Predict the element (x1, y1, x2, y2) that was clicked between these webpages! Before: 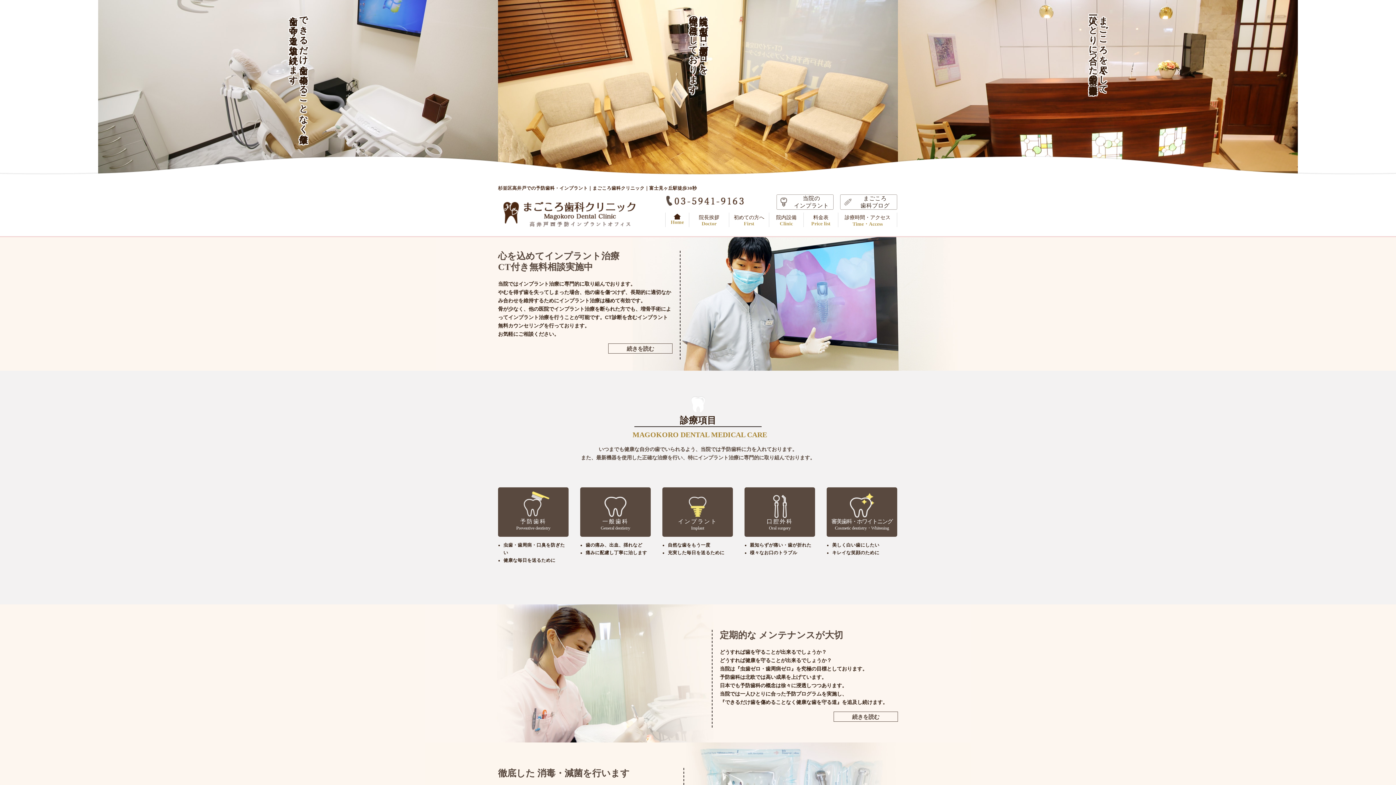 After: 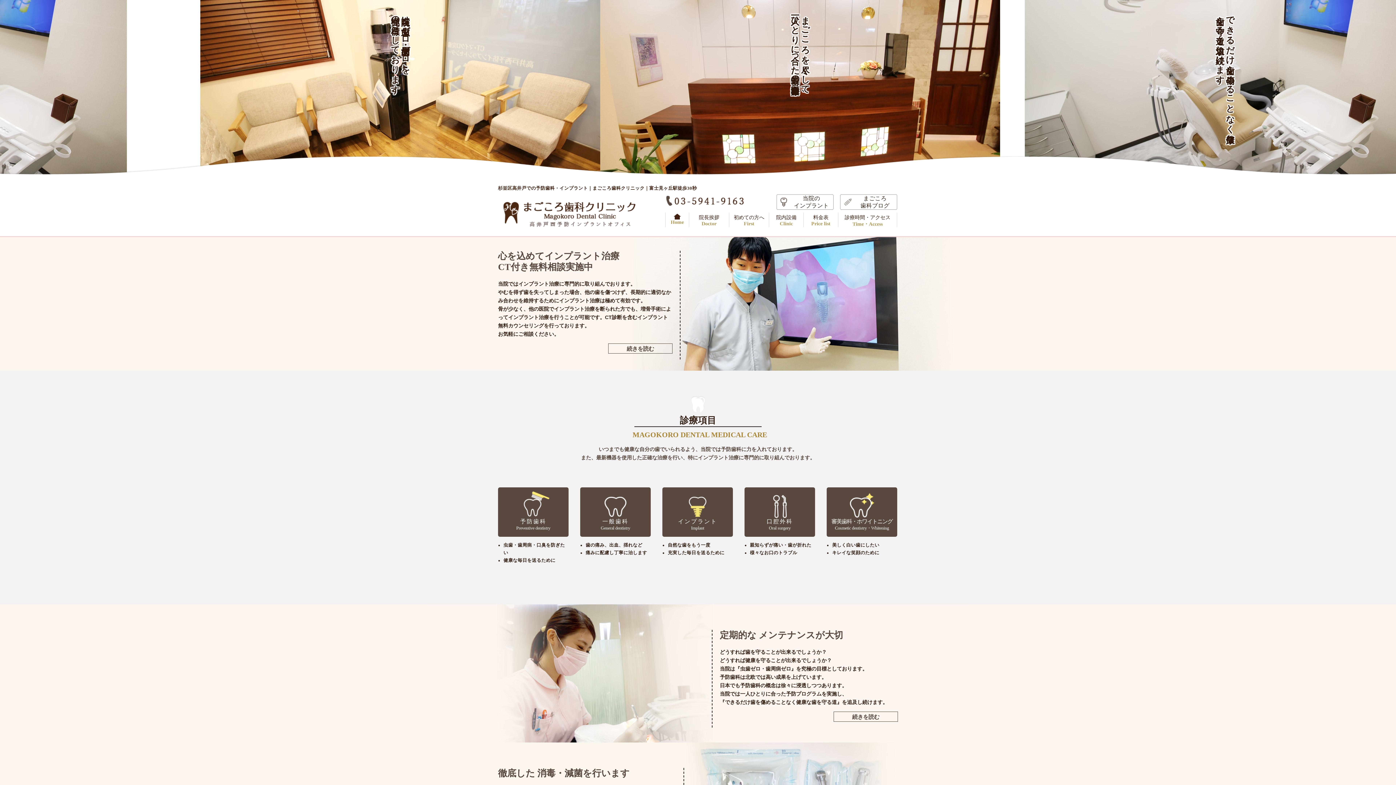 Action: bbox: (503, 210, 635, 216)